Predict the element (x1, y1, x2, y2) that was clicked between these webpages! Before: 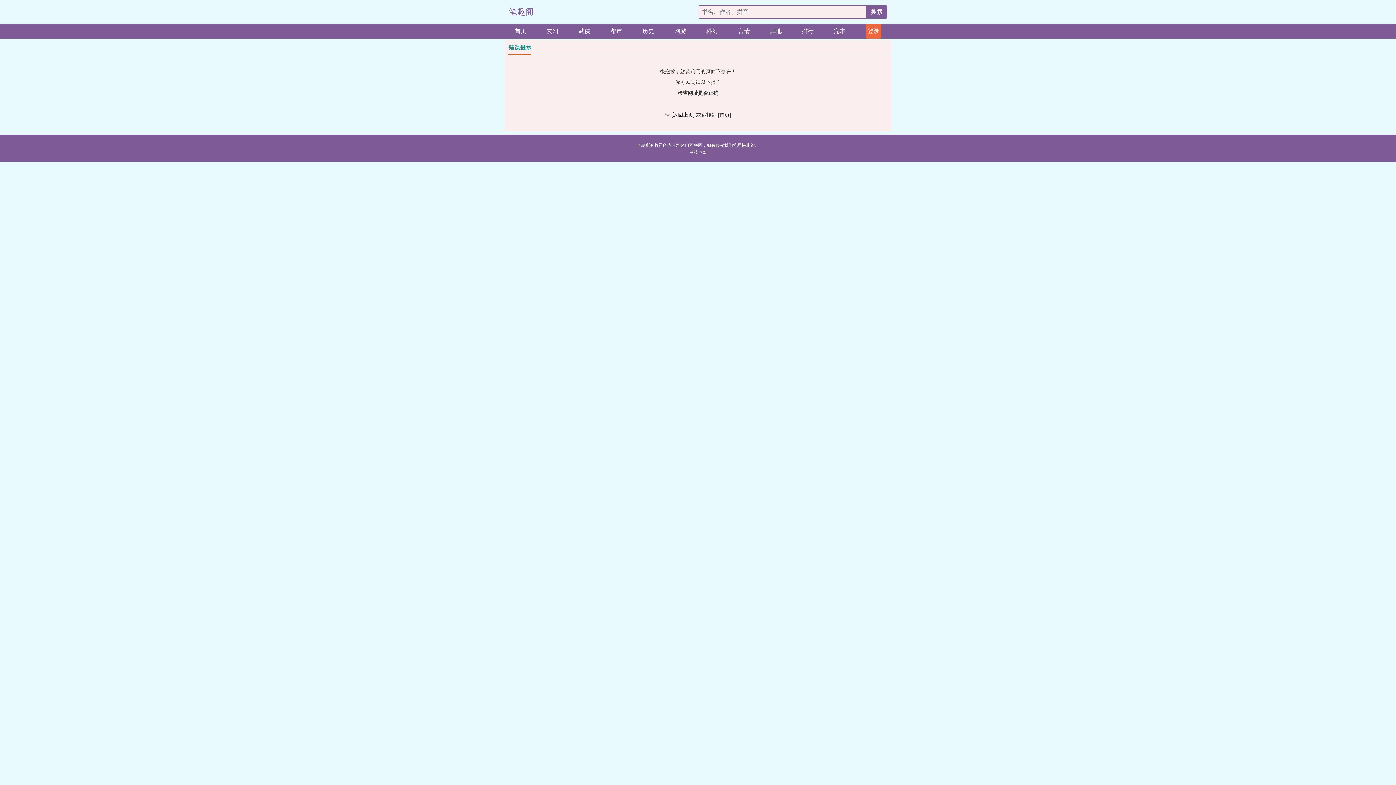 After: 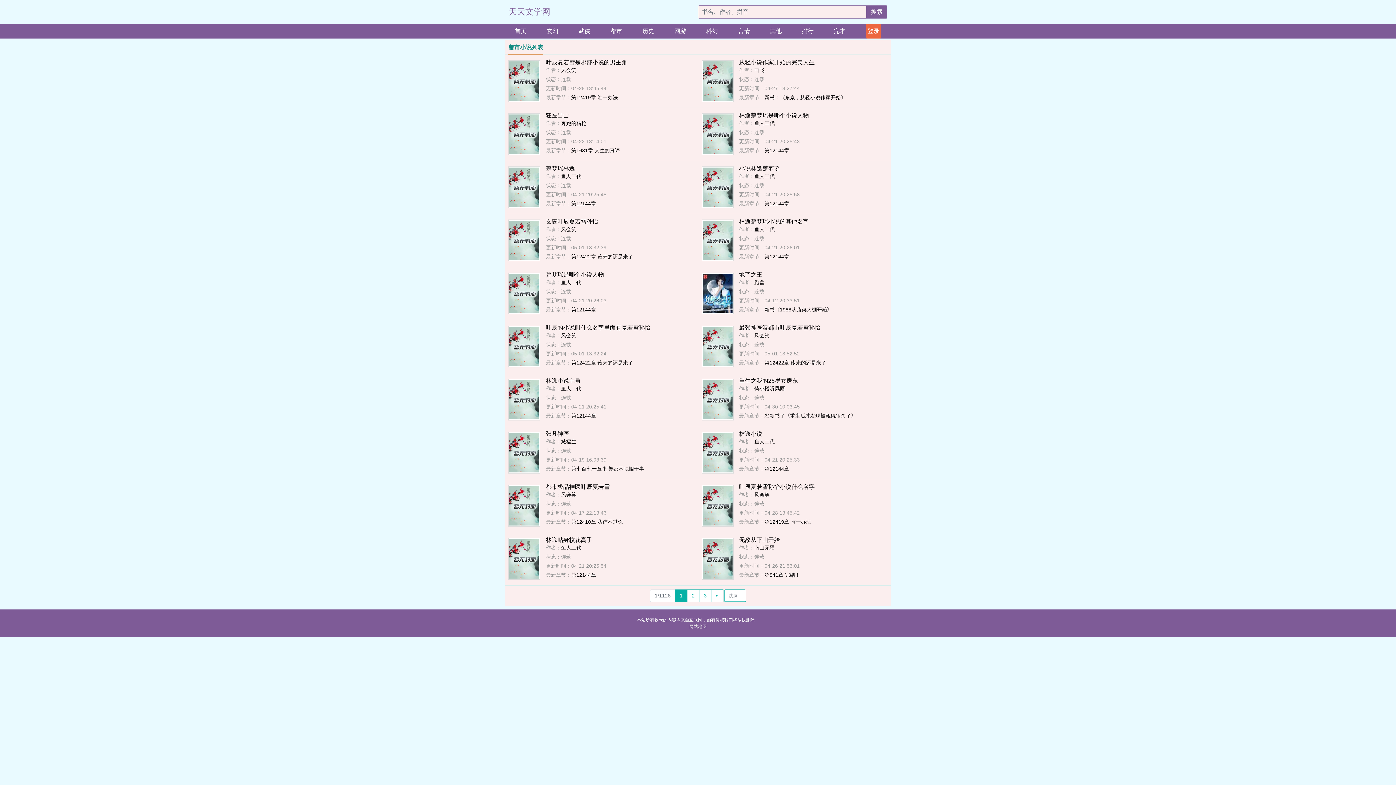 Action: label: 都市 bbox: (610, 24, 622, 38)